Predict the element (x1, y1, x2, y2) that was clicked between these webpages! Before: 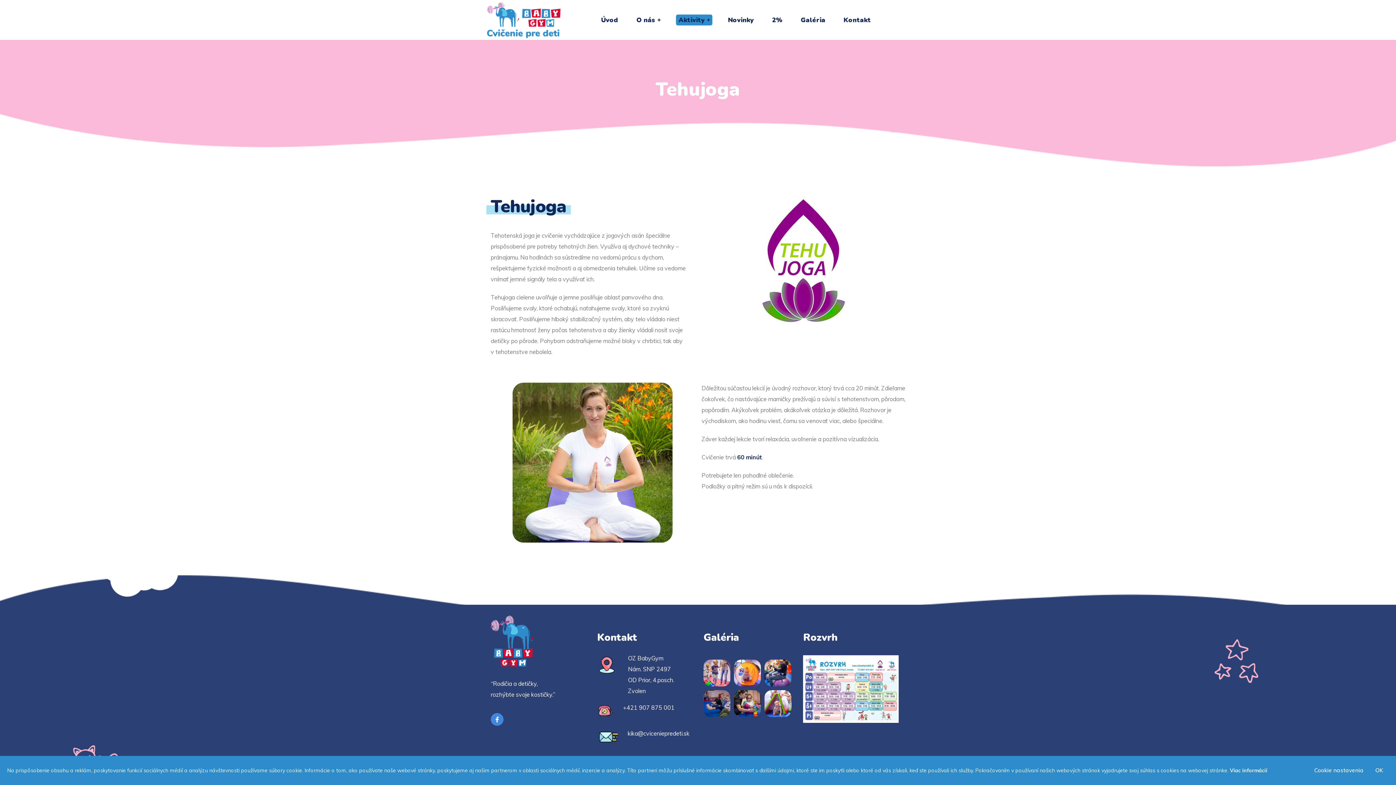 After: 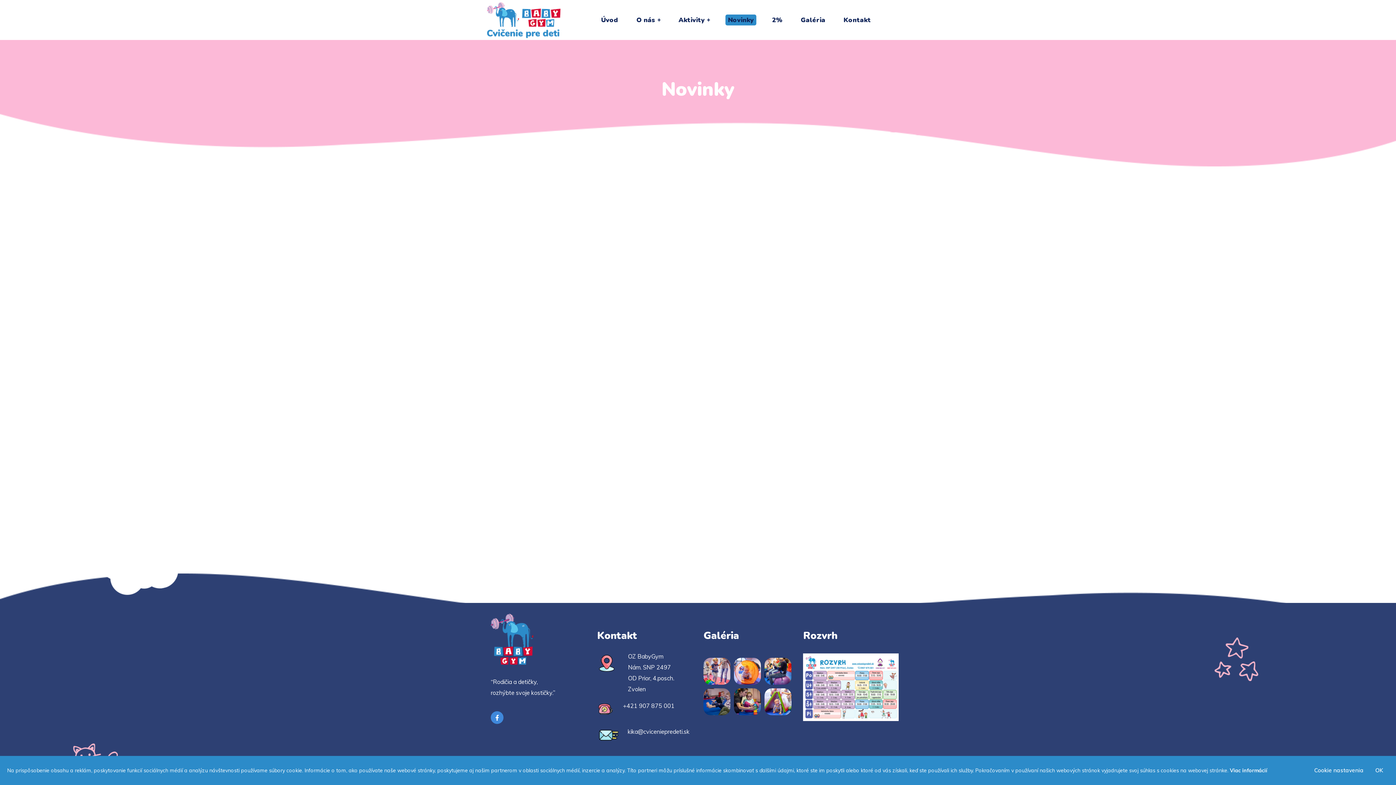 Action: label: Novinky bbox: (719, 0, 763, 40)